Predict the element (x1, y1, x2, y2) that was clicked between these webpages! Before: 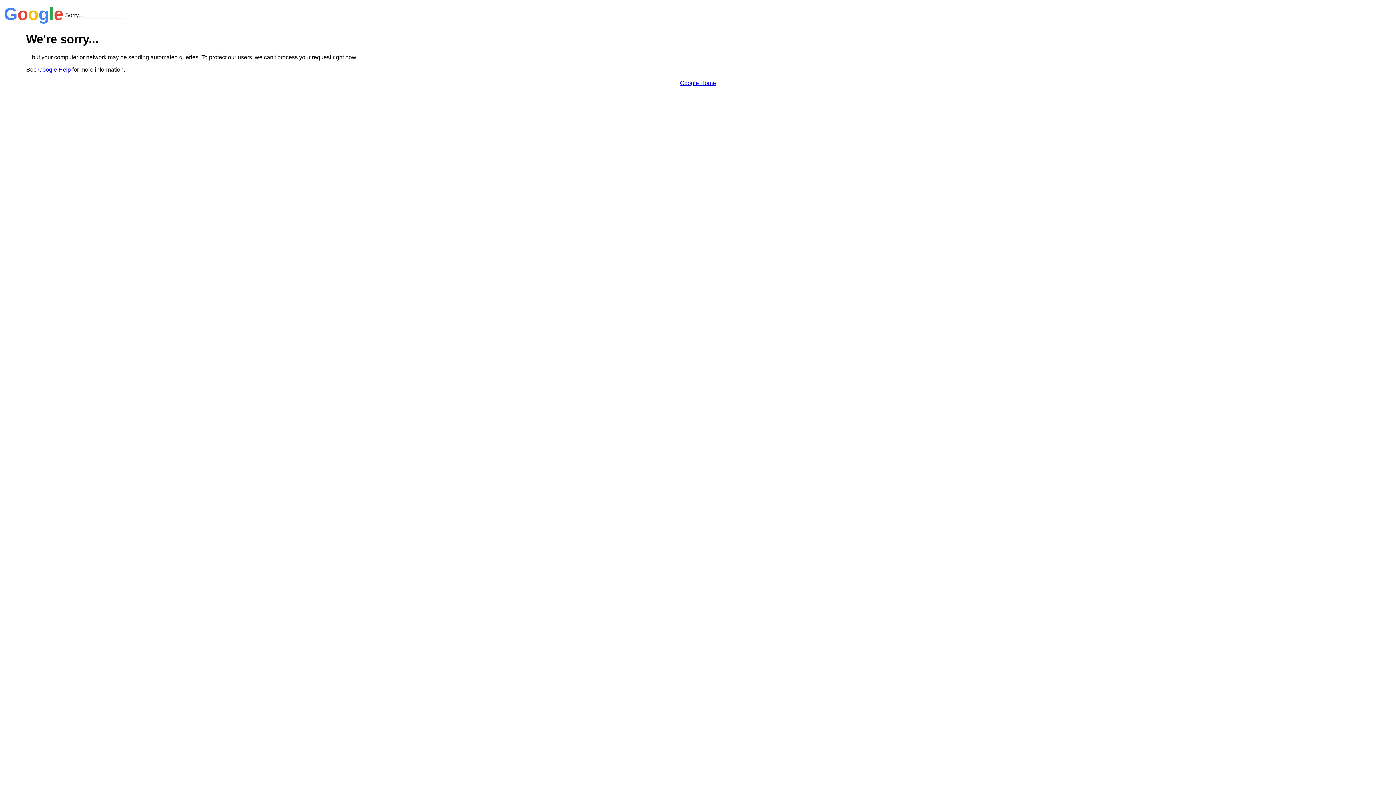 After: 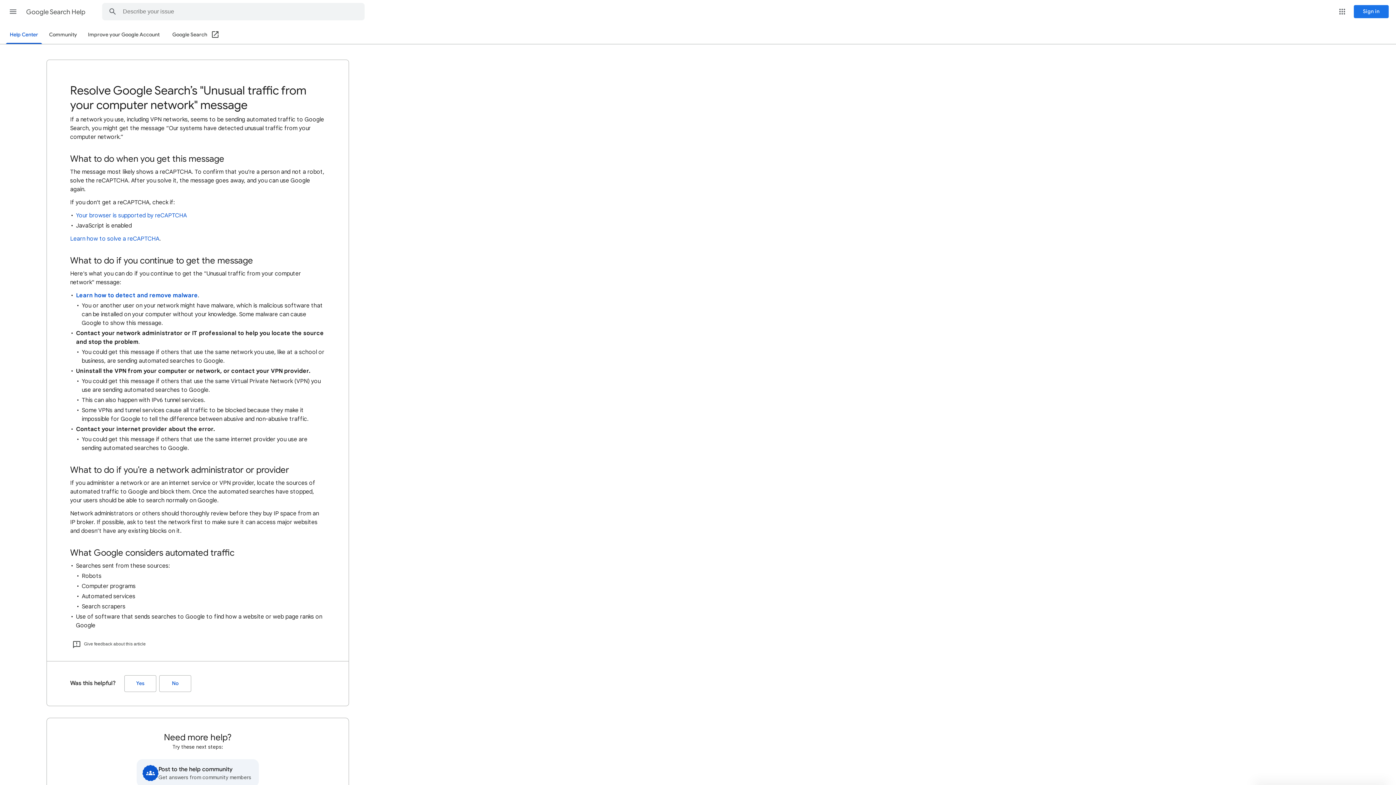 Action: bbox: (38, 66, 70, 72) label: Google Help